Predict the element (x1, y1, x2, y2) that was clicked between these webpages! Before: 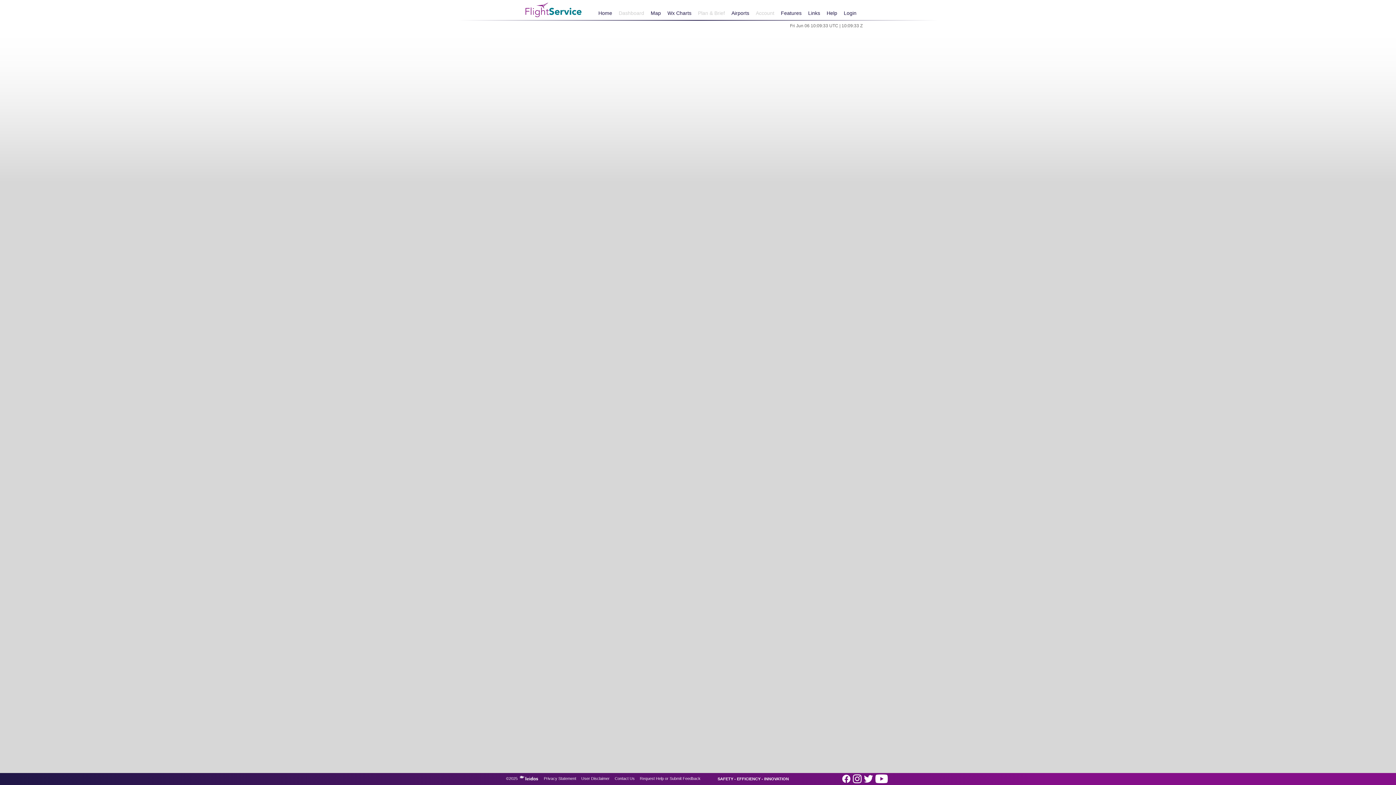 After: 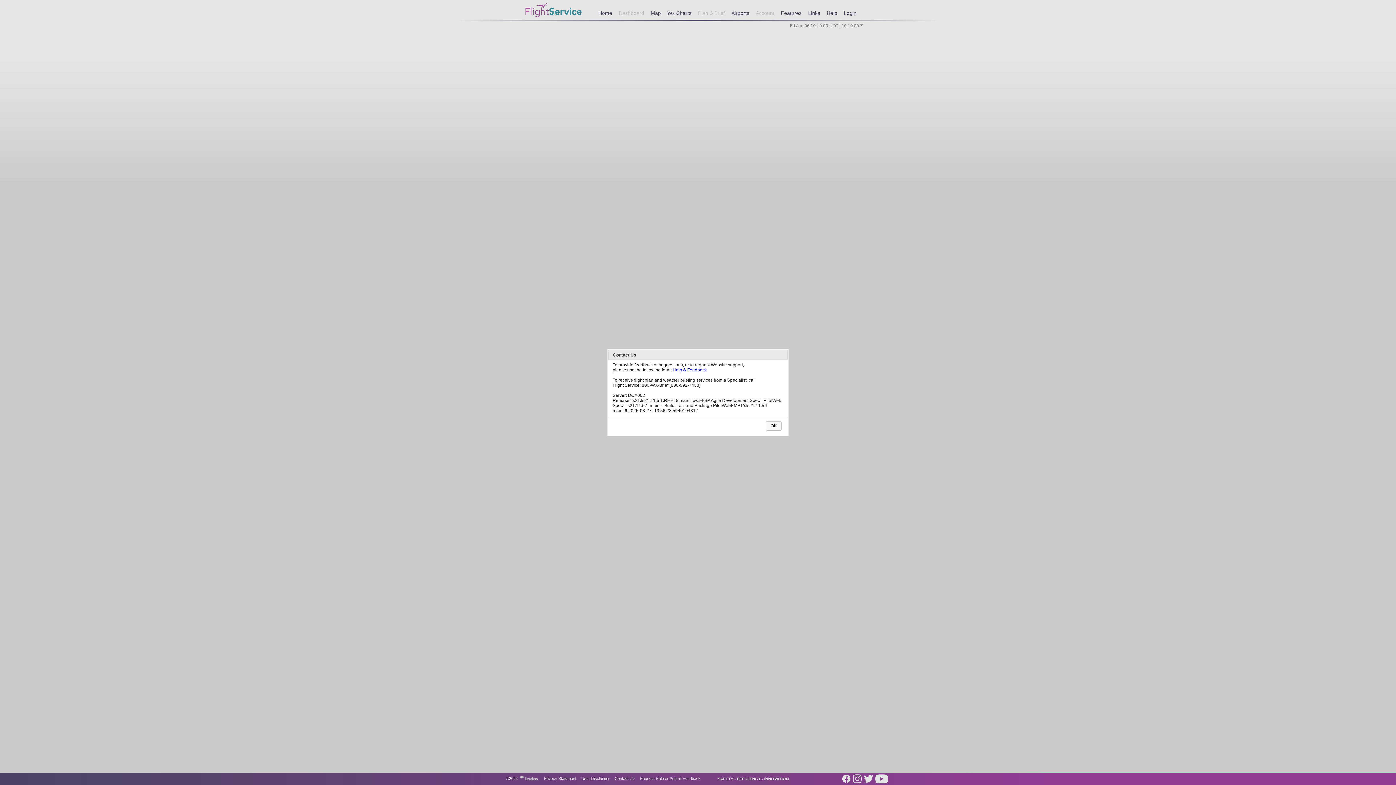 Action: bbox: (614, 776, 634, 781) label: Contact Us